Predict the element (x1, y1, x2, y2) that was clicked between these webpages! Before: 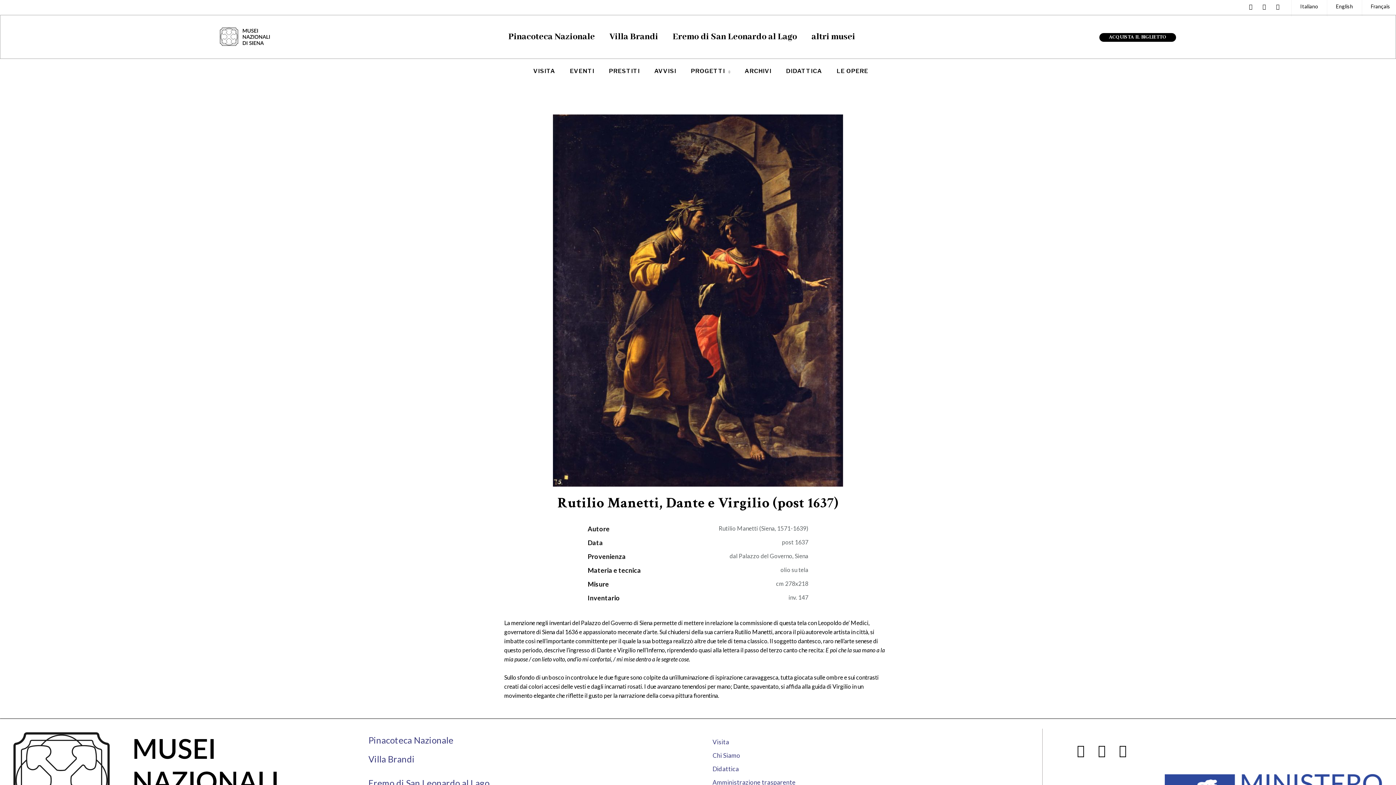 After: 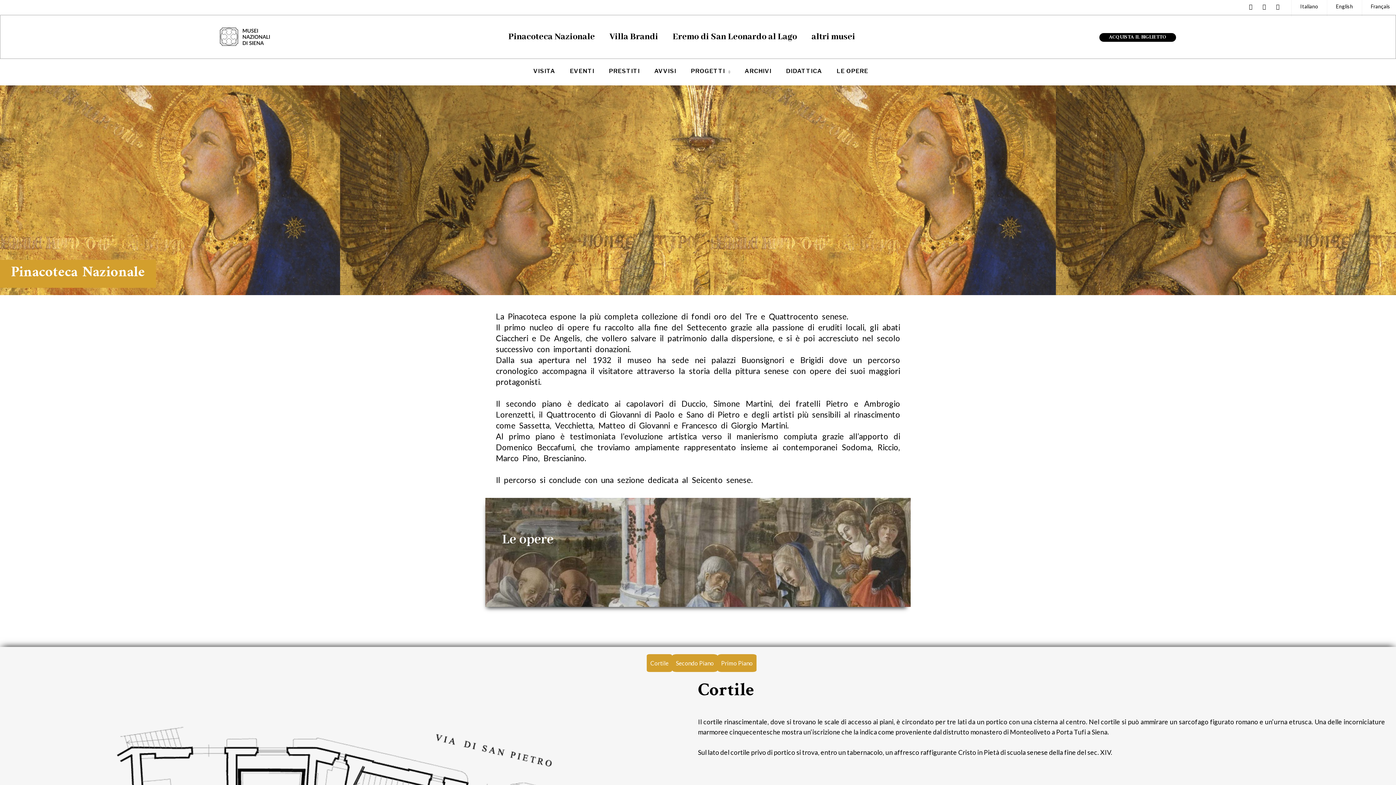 Action: bbox: (368, 735, 453, 745) label: Pinacoteca Nazionale